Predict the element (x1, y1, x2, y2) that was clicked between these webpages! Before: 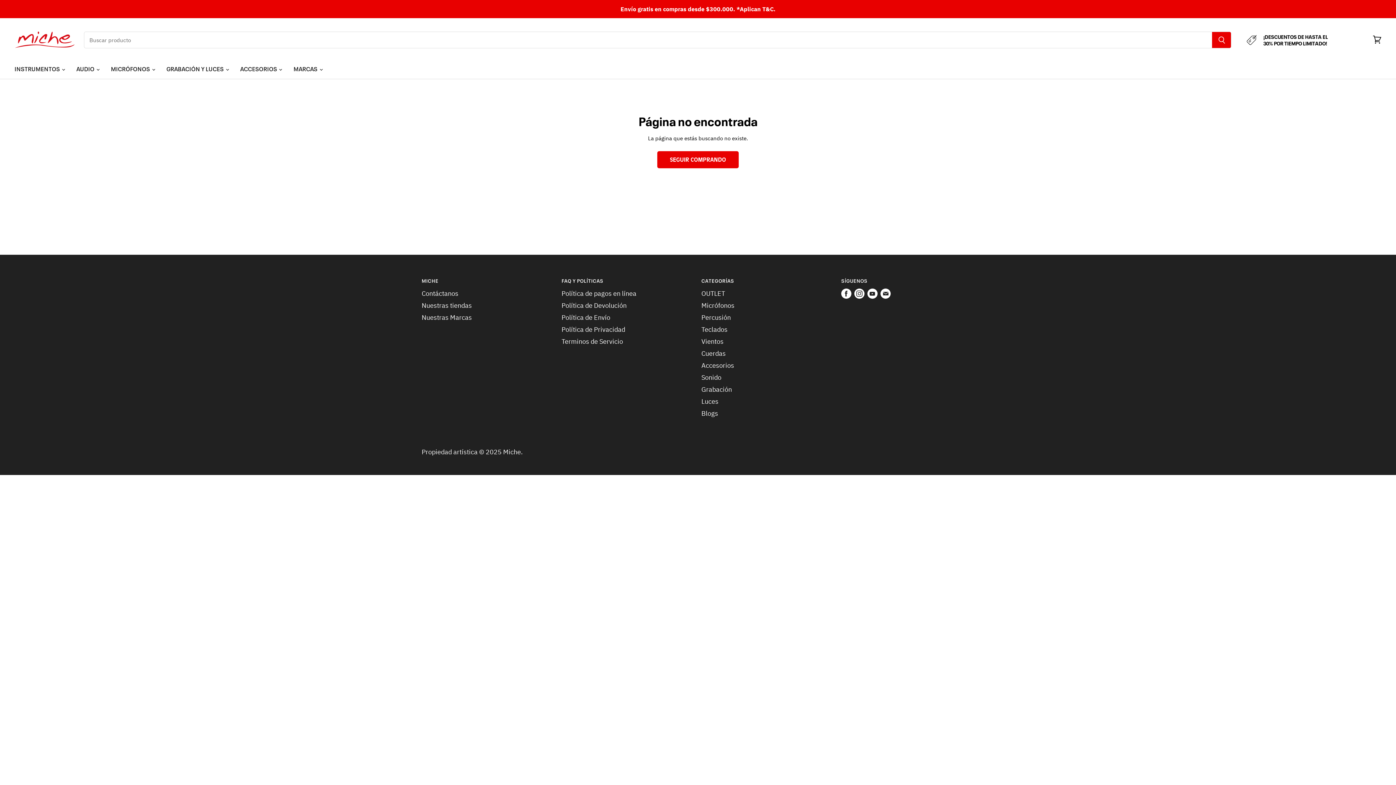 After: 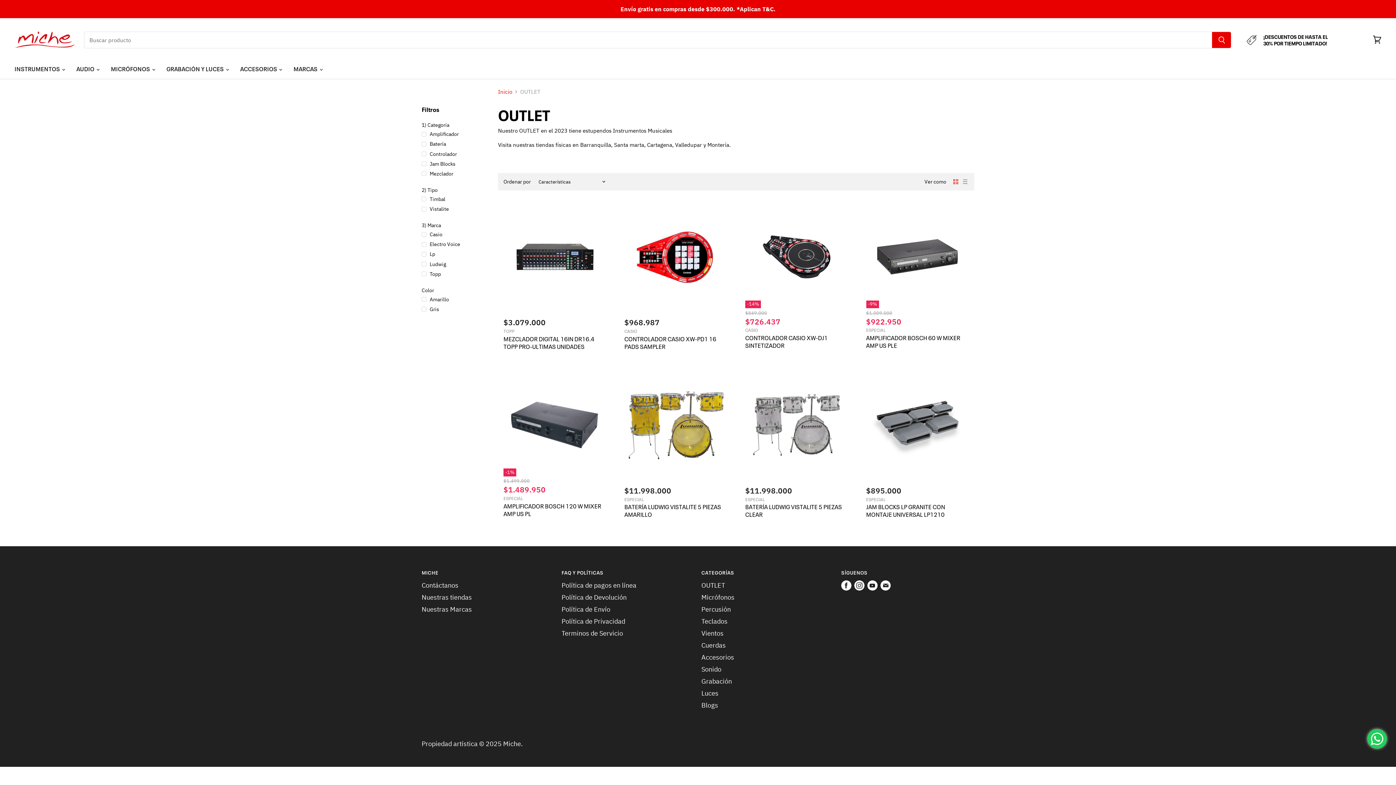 Action: label: OUTLET bbox: (701, 289, 725, 297)